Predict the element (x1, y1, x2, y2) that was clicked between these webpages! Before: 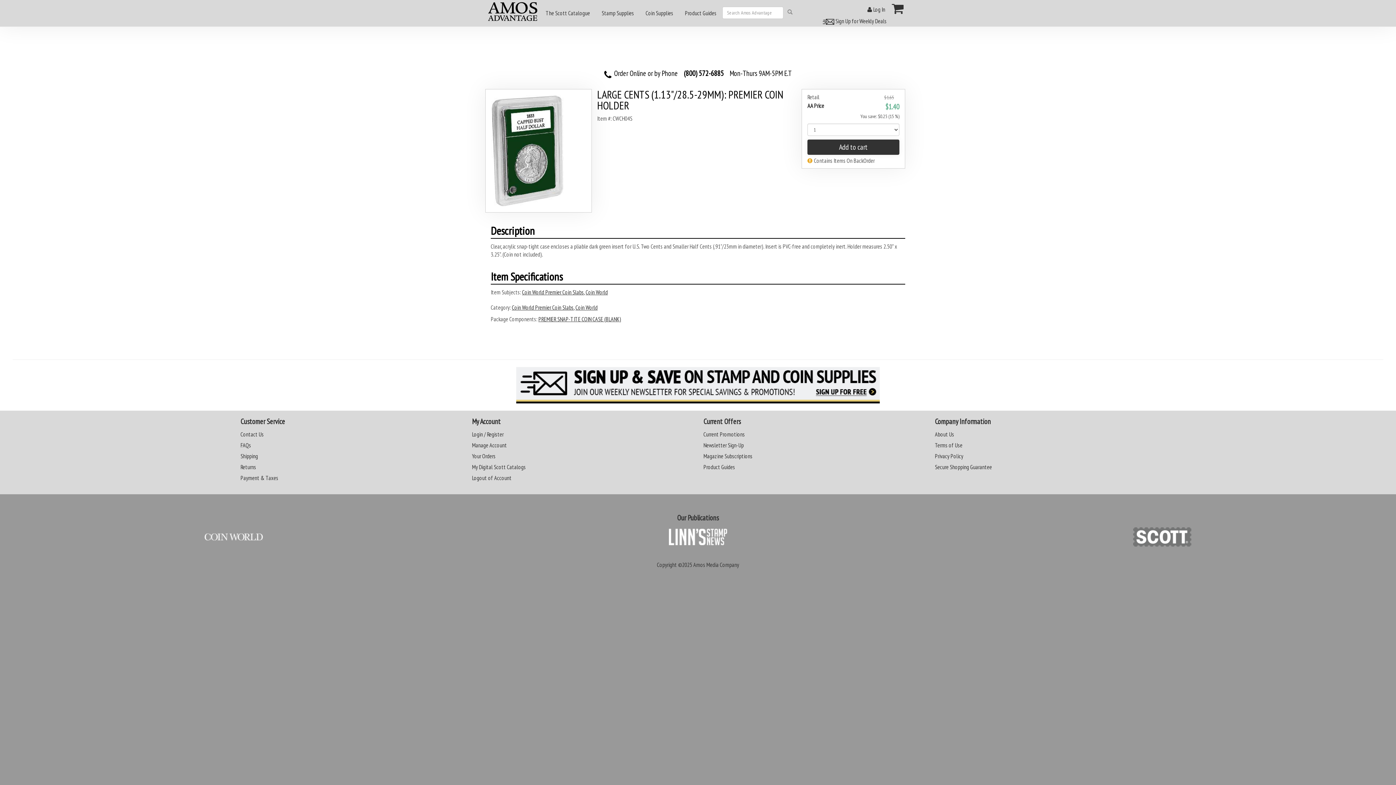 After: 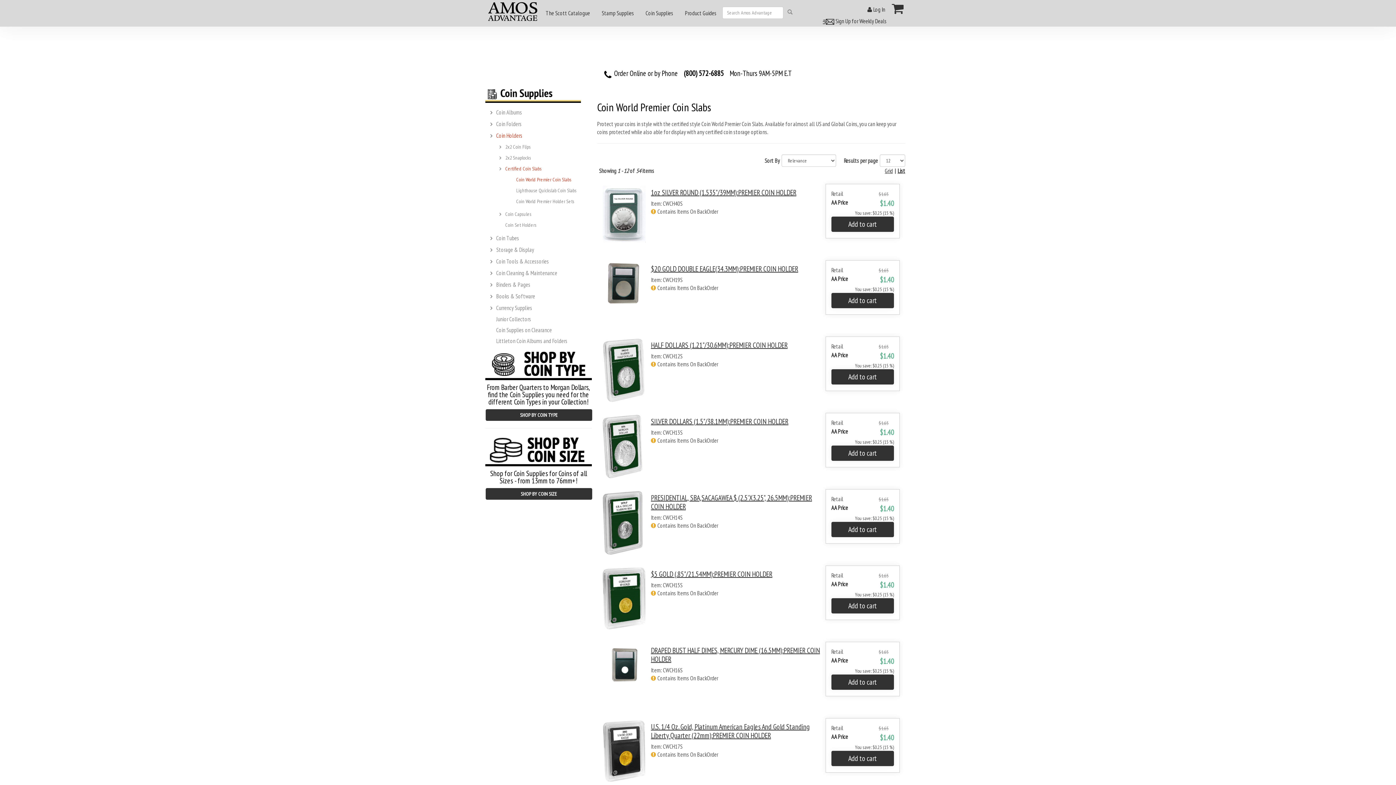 Action: bbox: (512, 304, 573, 311) label: Coin World Premier Coin Slabs